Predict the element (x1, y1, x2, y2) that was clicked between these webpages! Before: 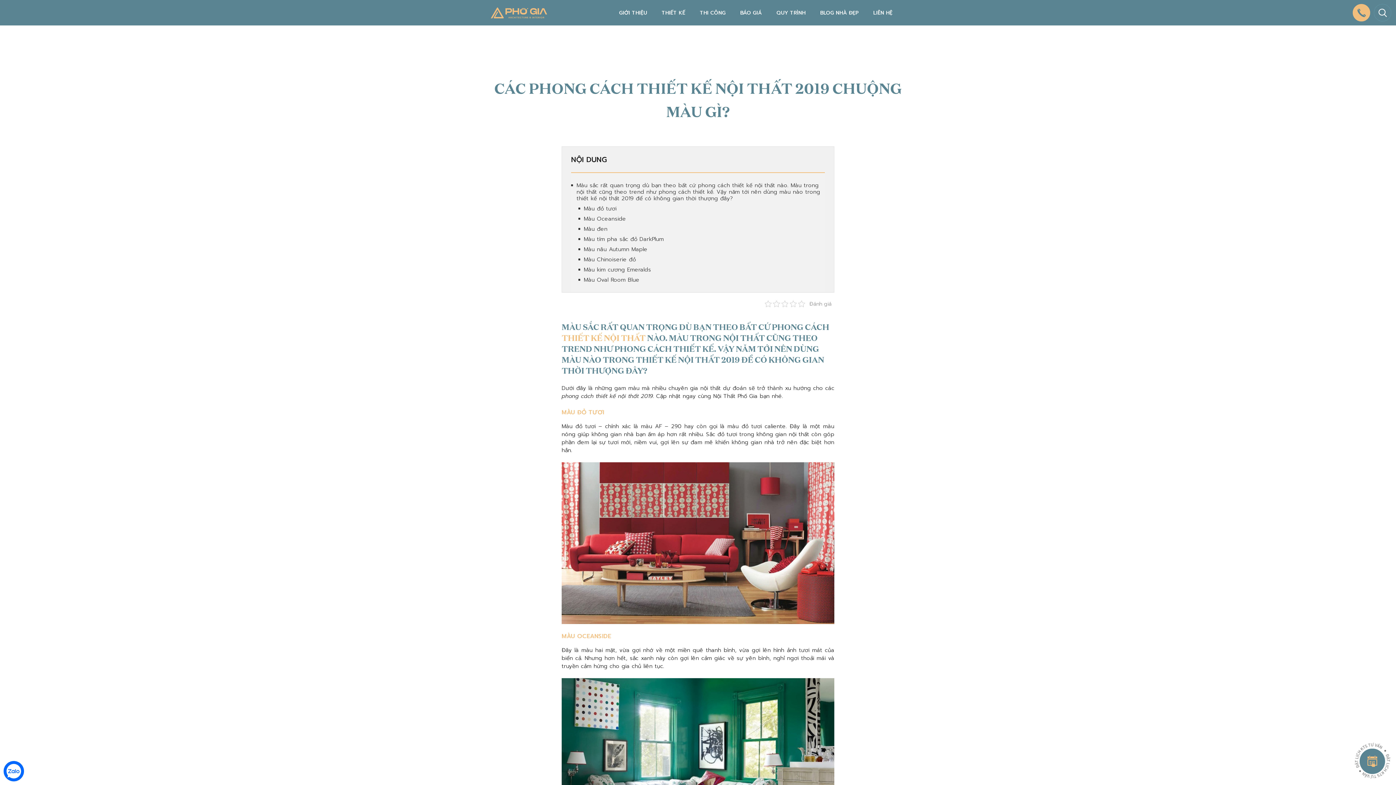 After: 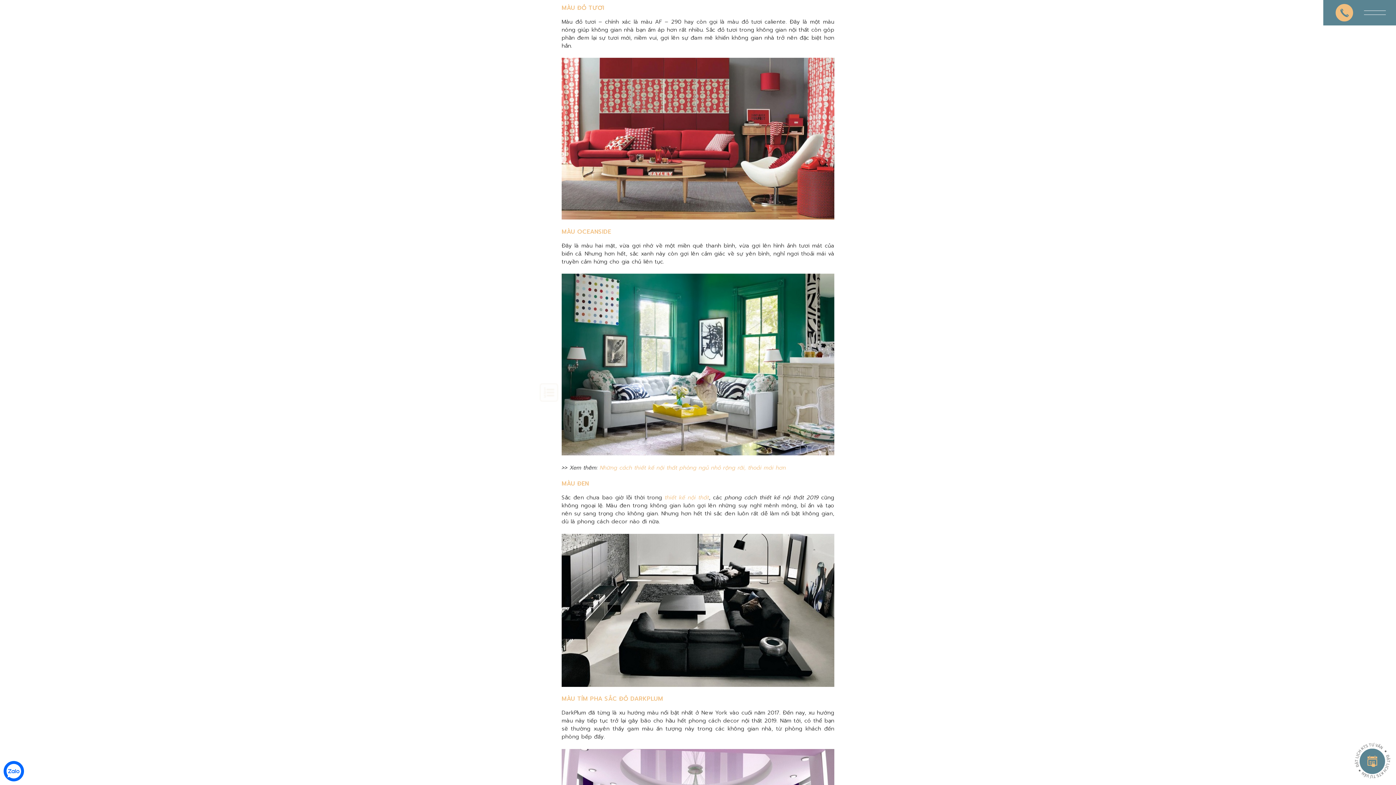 Action: bbox: (571, 203, 825, 213) label: Màu đỏ tươi